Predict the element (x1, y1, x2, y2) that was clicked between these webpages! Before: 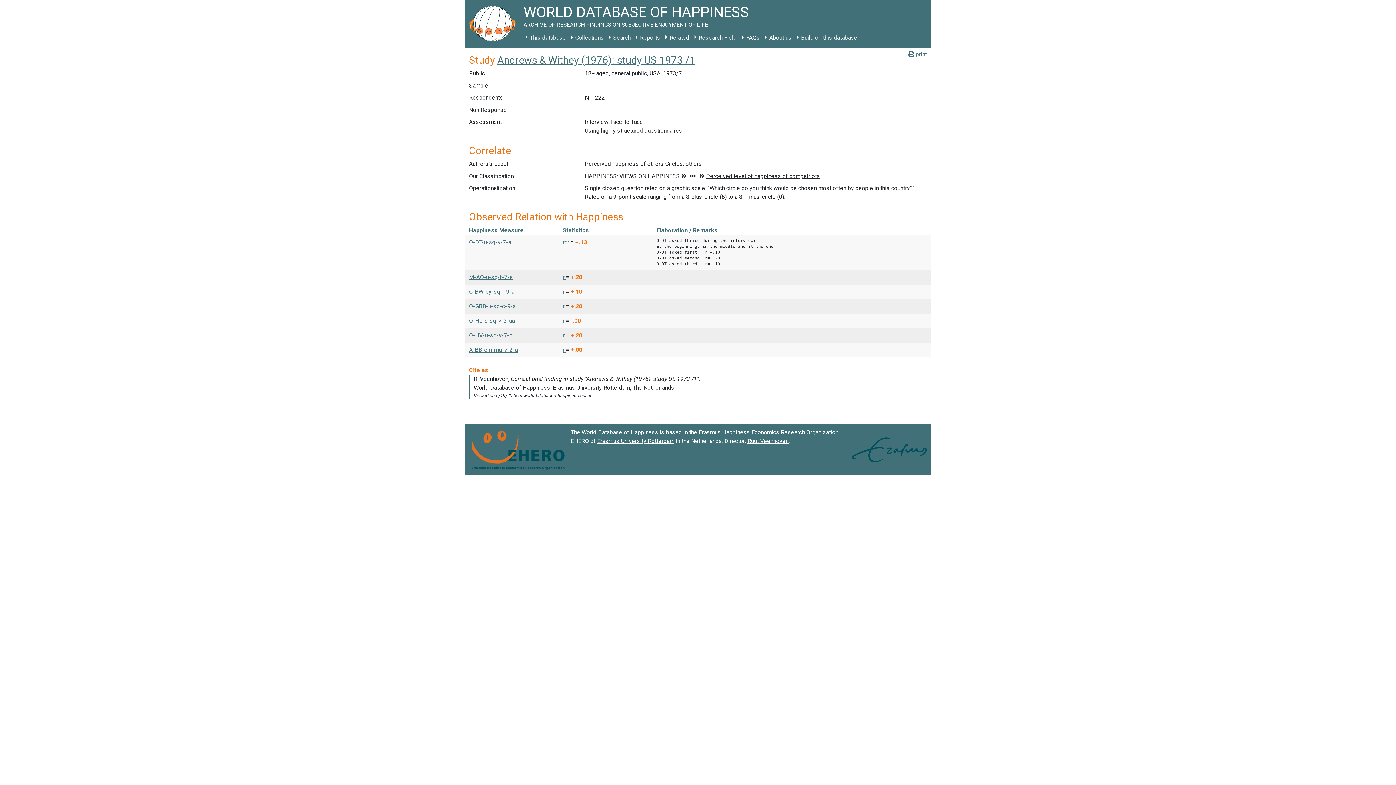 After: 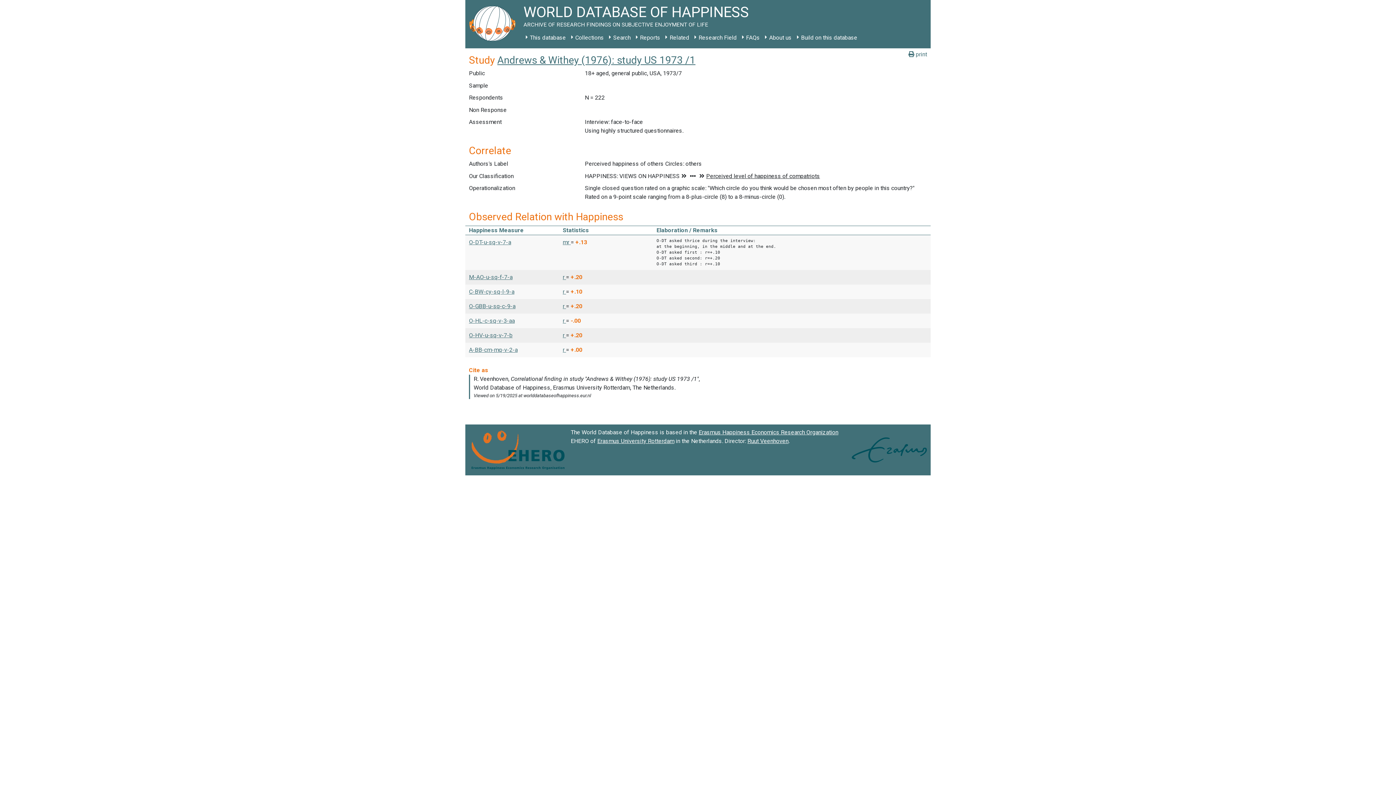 Action: bbox: (747, 437, 788, 444) label: Ruut Veenhoven